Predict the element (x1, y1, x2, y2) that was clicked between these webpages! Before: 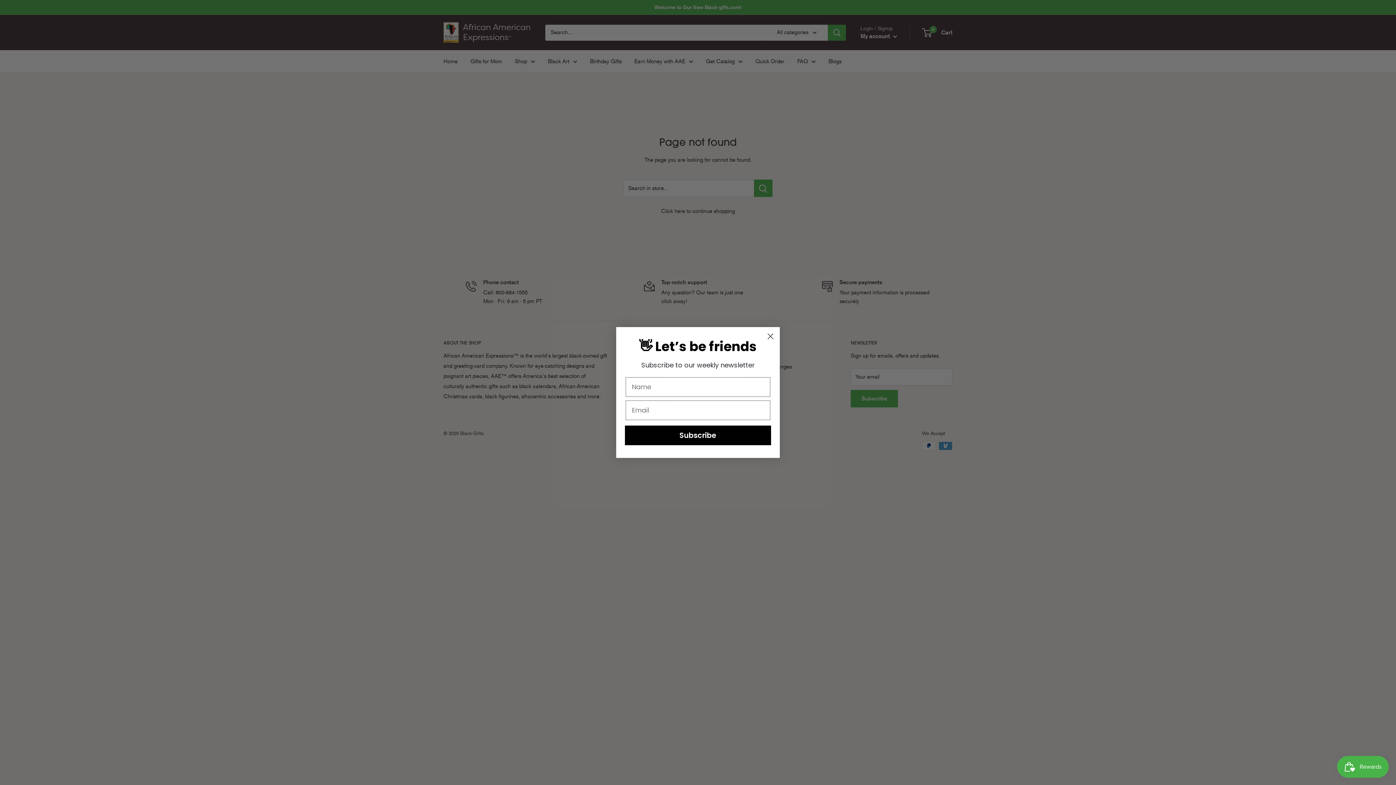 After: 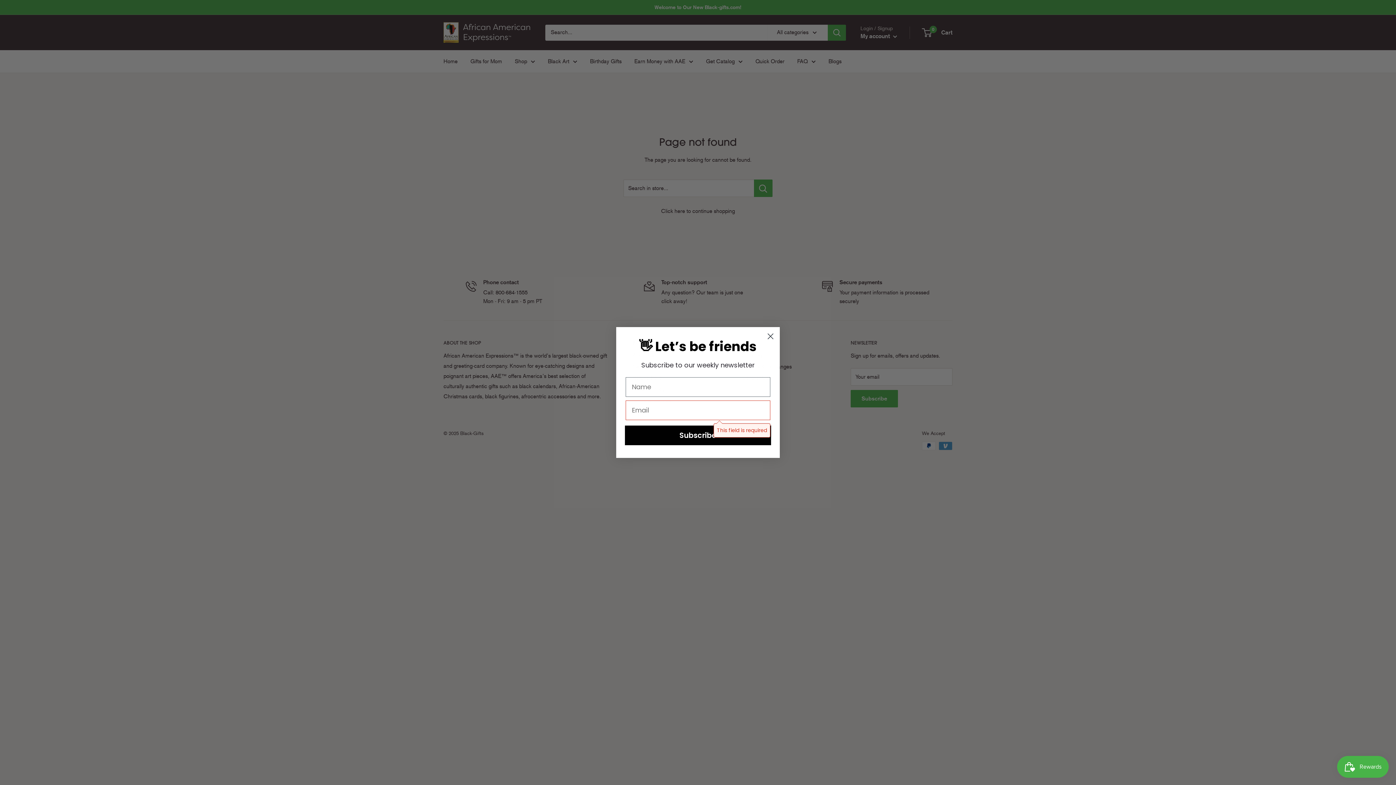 Action: label: Subscribe bbox: (625, 425, 771, 445)